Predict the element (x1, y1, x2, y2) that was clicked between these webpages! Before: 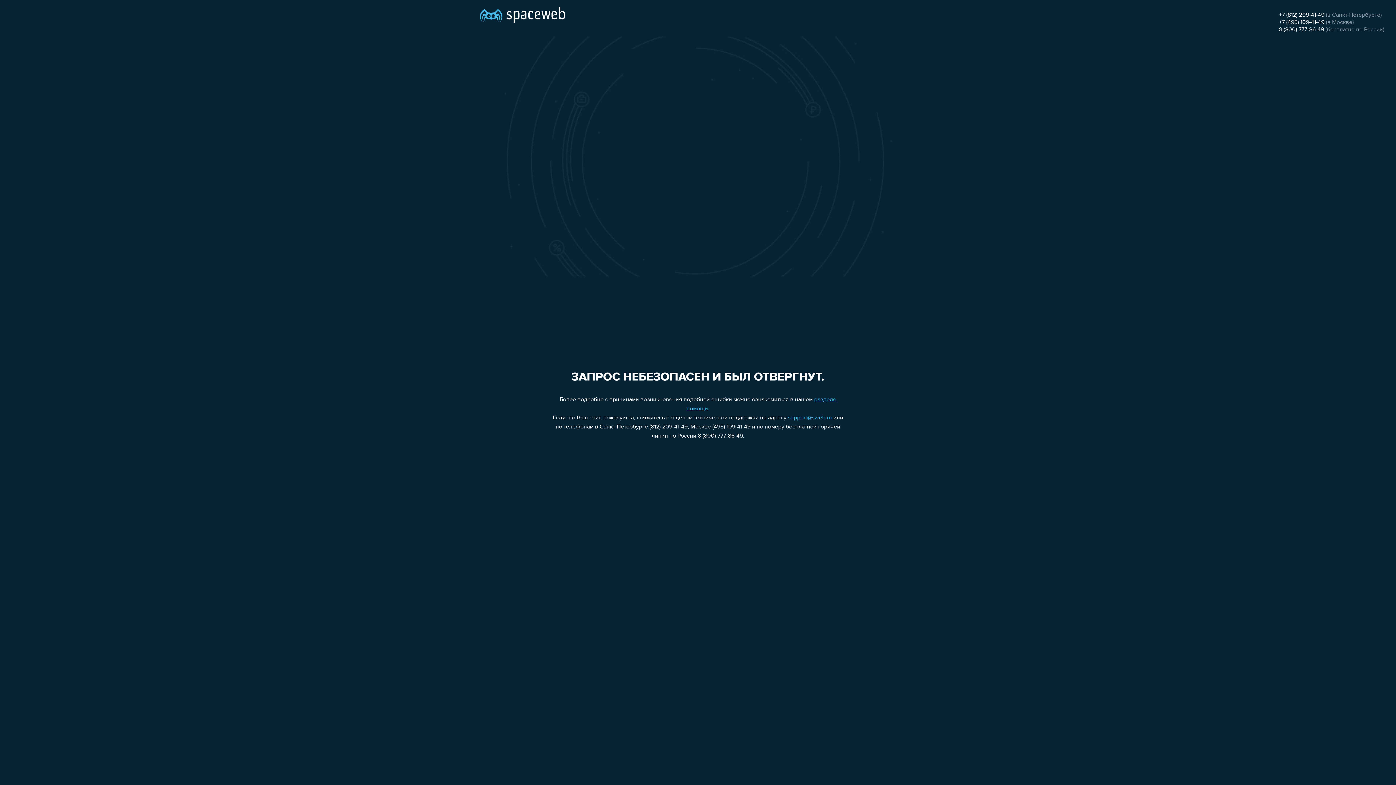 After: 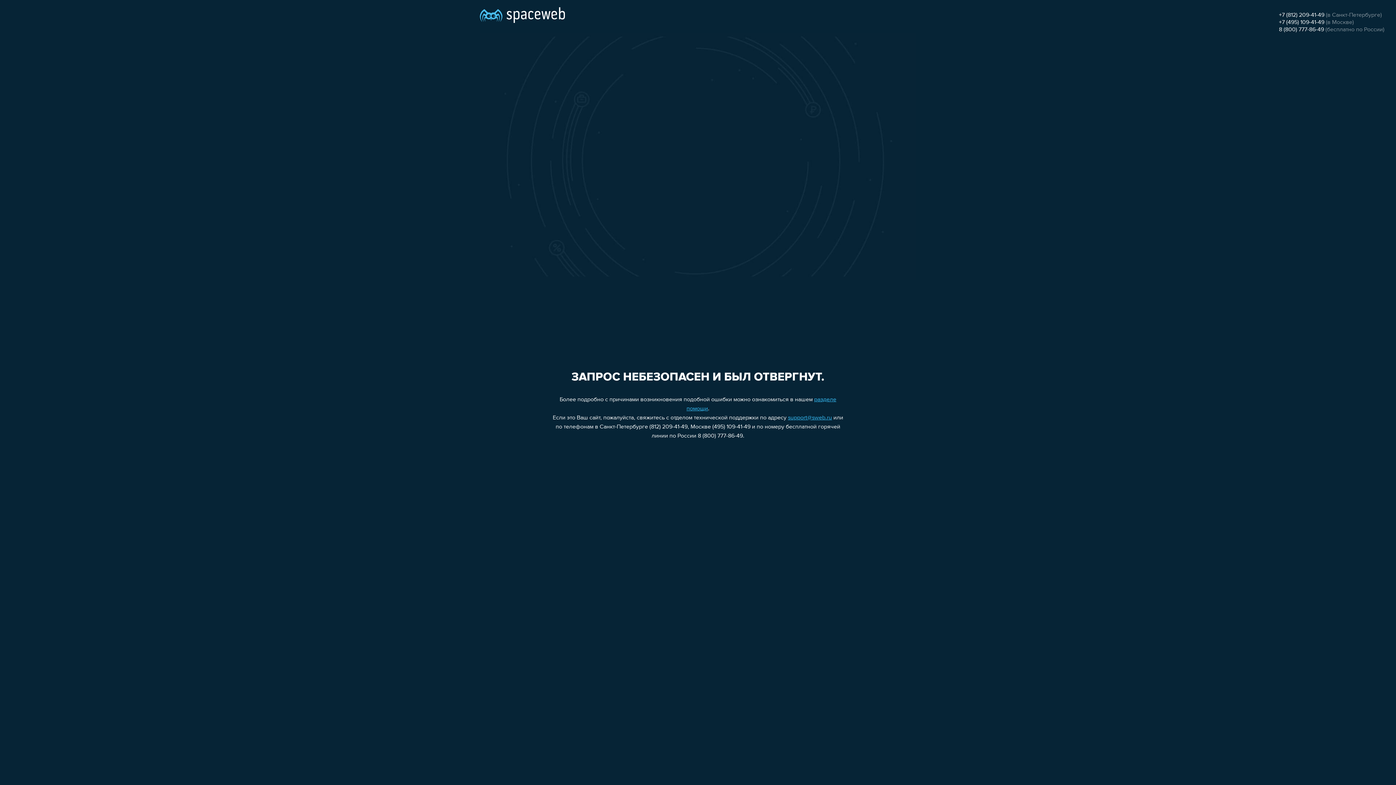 Action: bbox: (1279, 26, 1324, 32) label: 8 (800) 777-86-49